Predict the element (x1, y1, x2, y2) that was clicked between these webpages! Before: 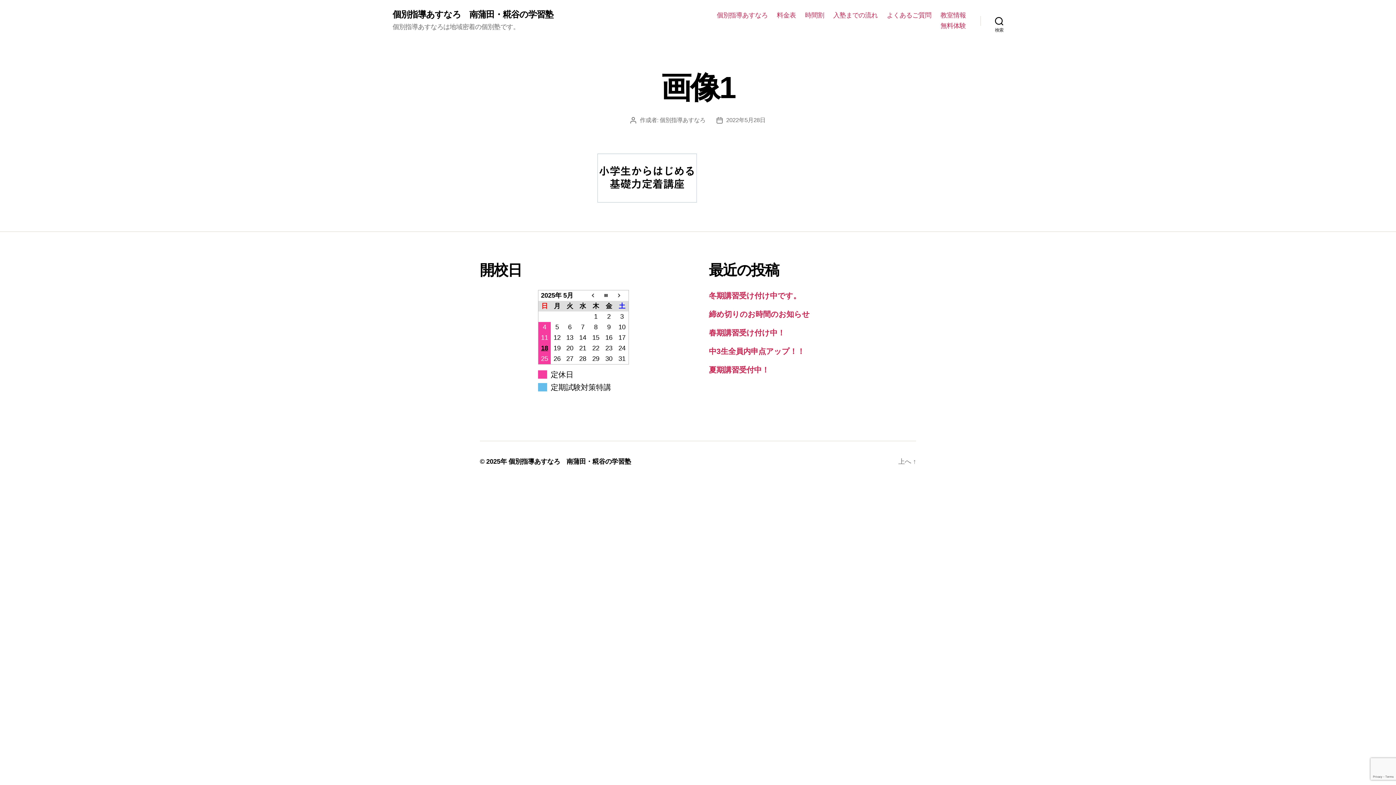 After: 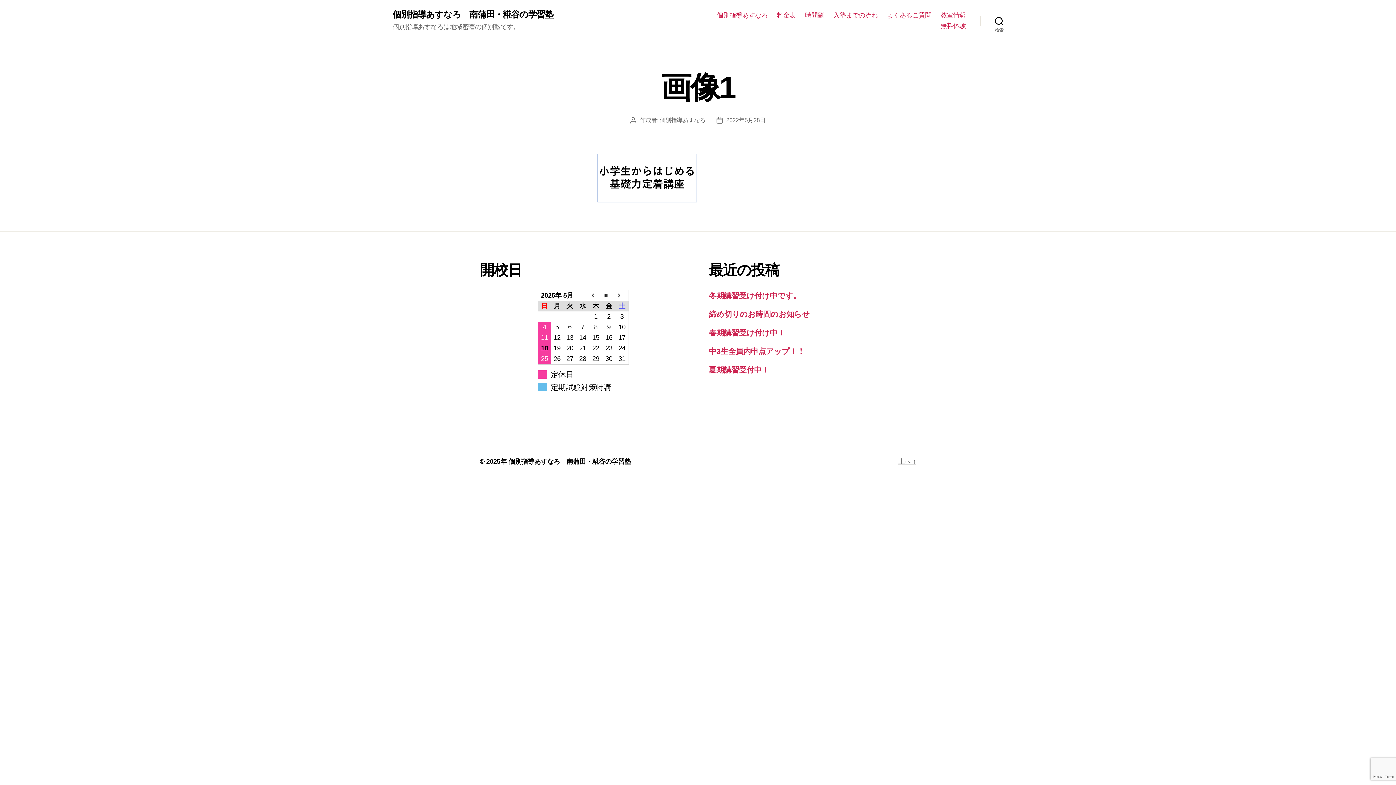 Action: bbox: (898, 457, 916, 466) label: 上へ ↑